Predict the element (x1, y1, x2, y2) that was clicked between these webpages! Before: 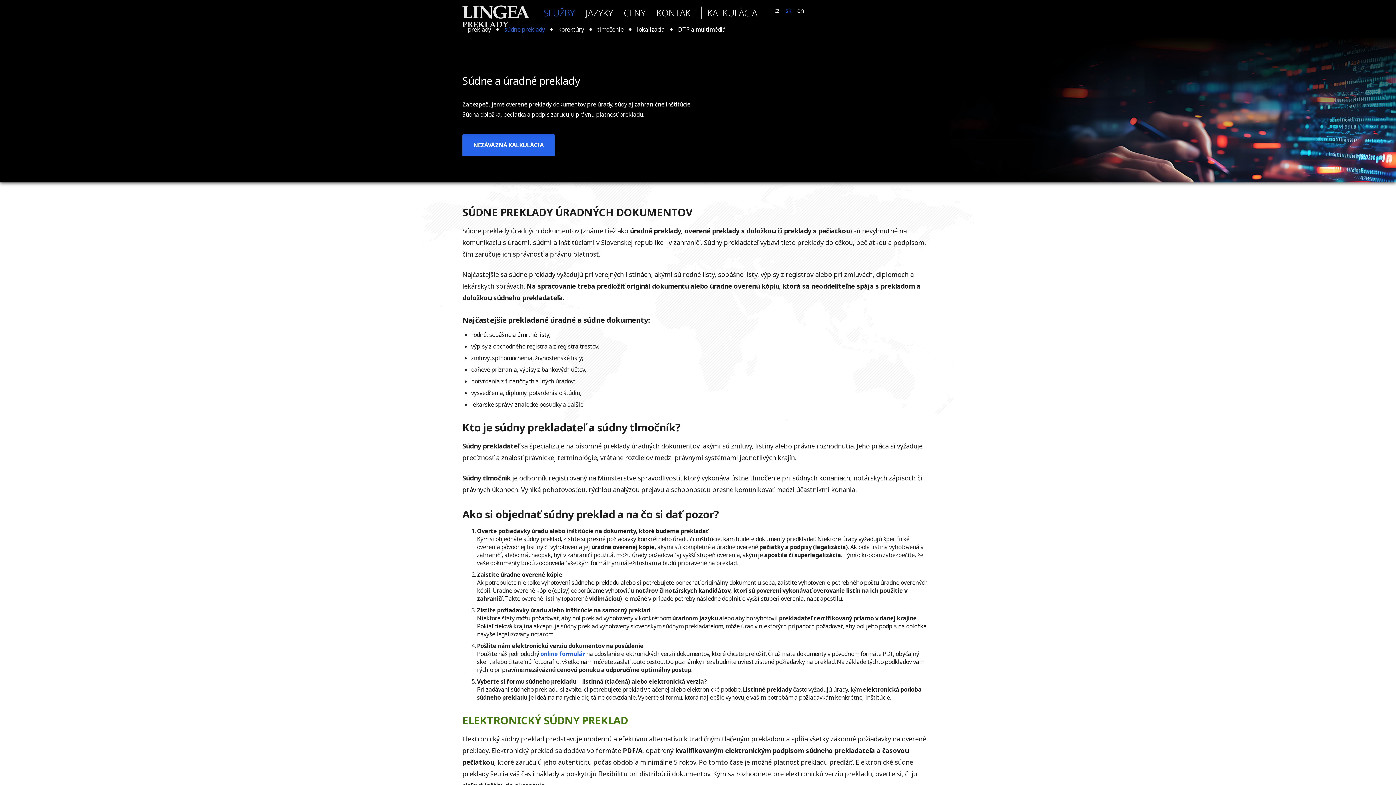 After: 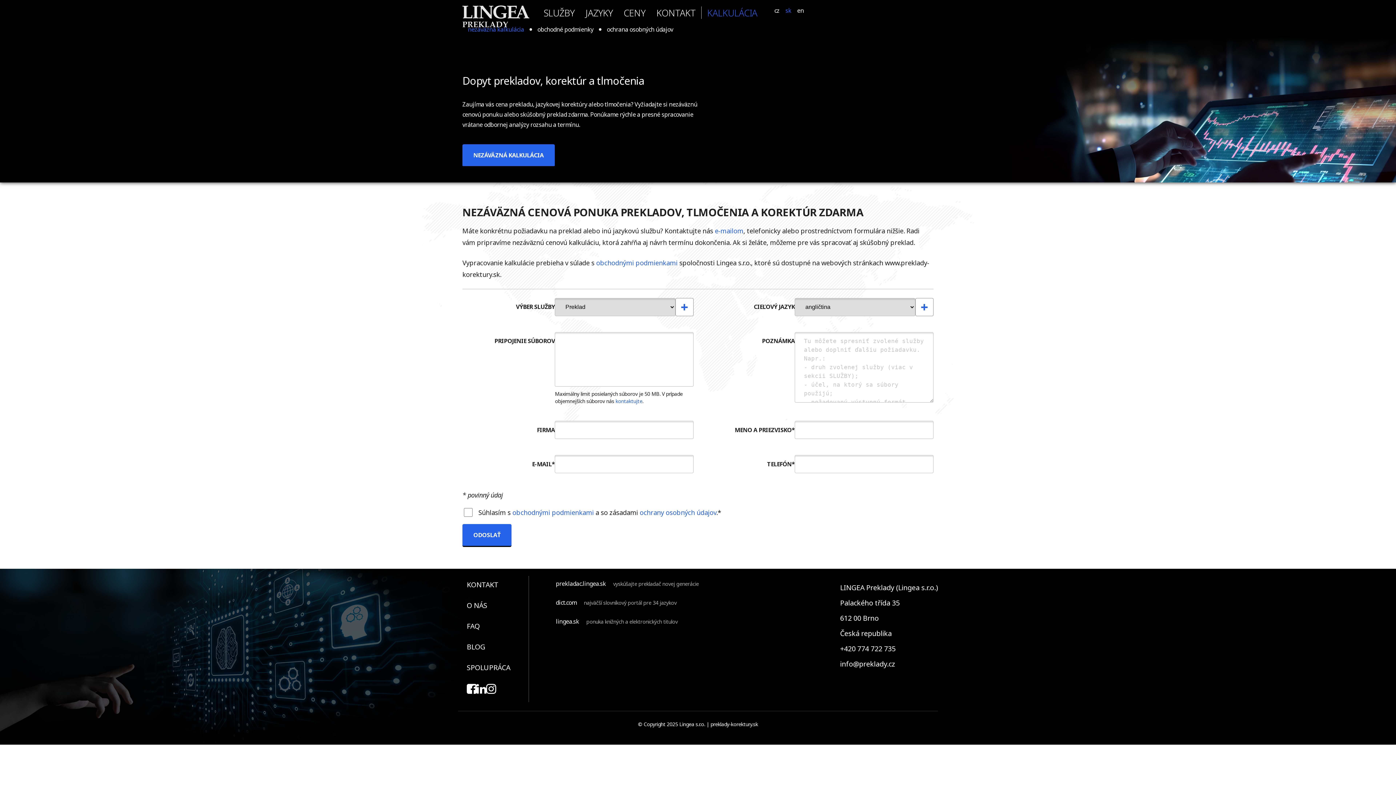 Action: bbox: (462, 134, 554, 157) label: NEZÁVÄZNÁ KALKULÁCIA